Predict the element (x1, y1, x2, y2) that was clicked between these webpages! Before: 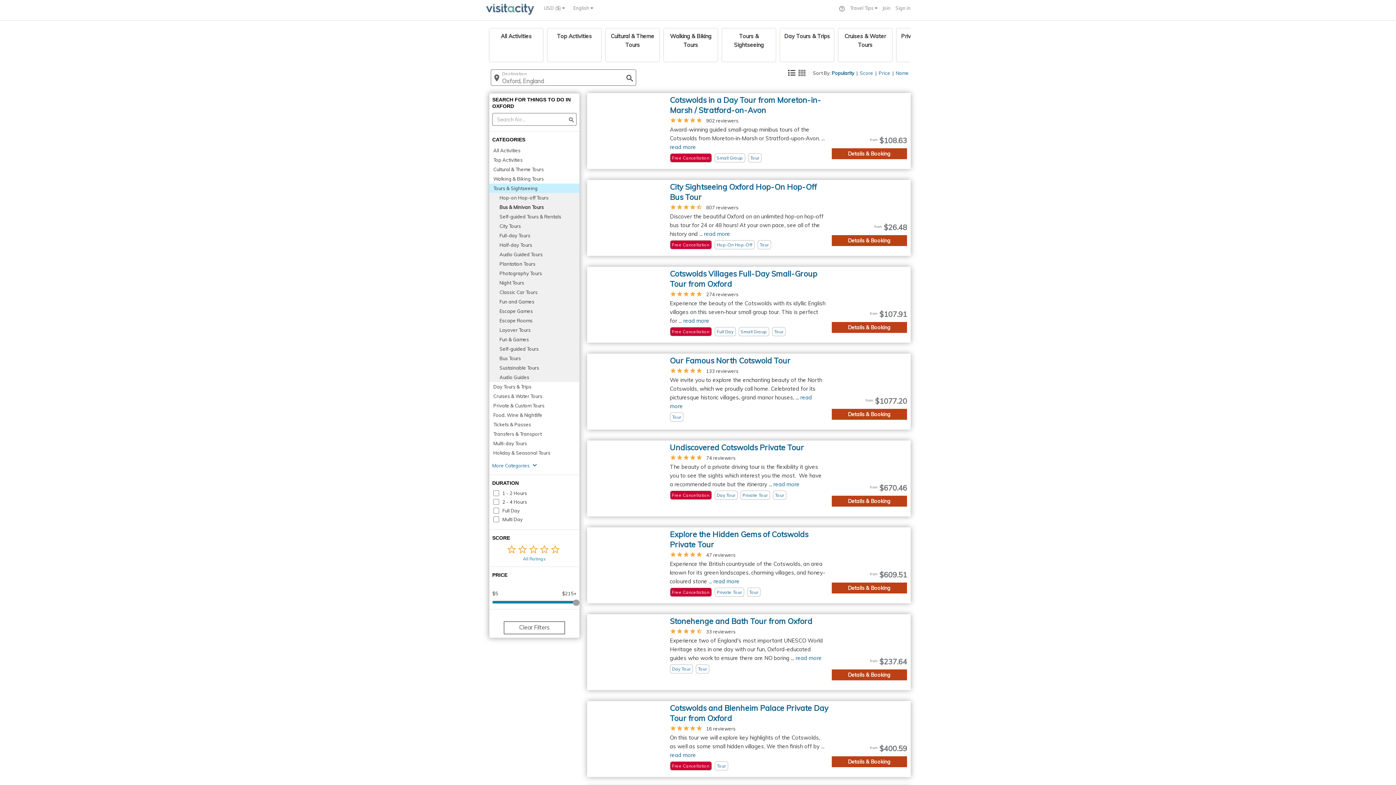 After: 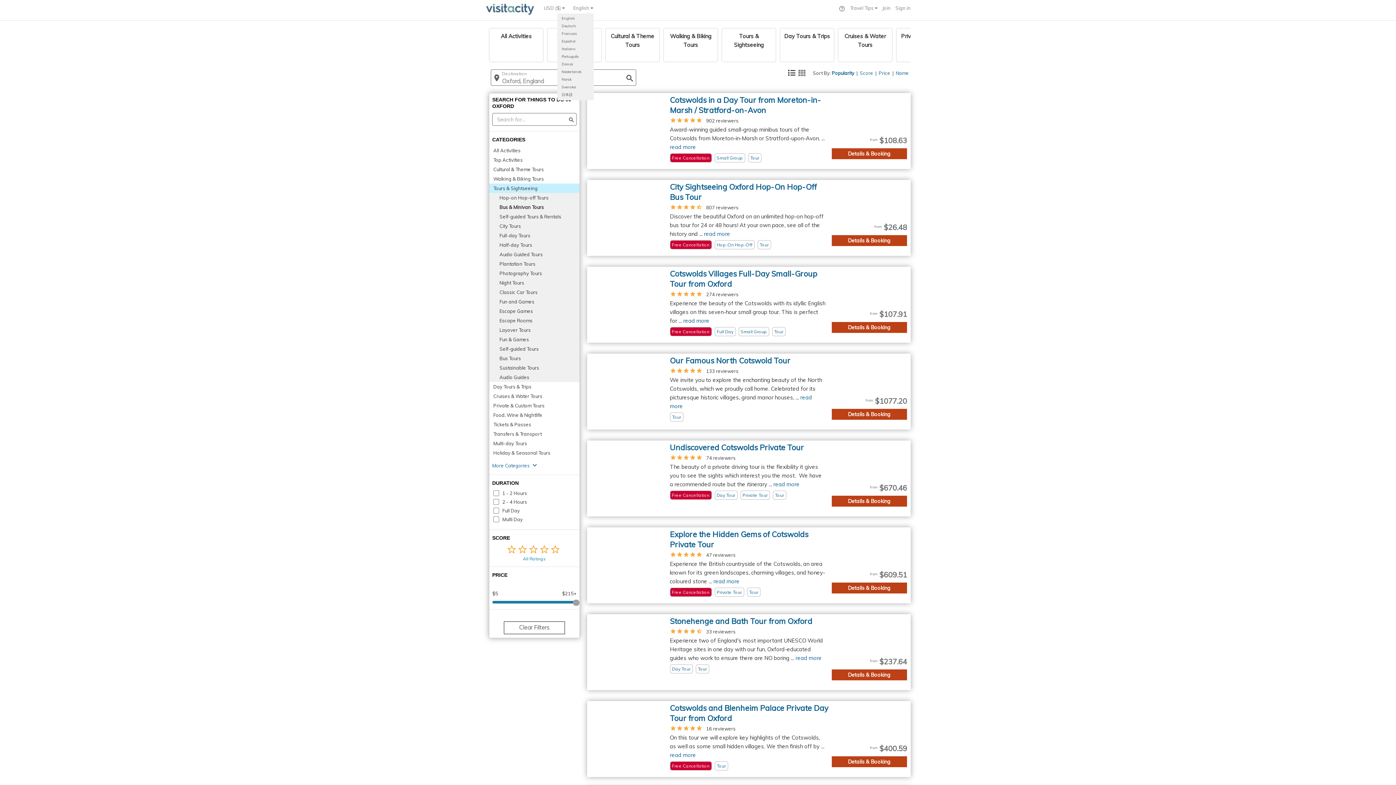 Action: label: English  bbox: (573, 5, 593, 10)